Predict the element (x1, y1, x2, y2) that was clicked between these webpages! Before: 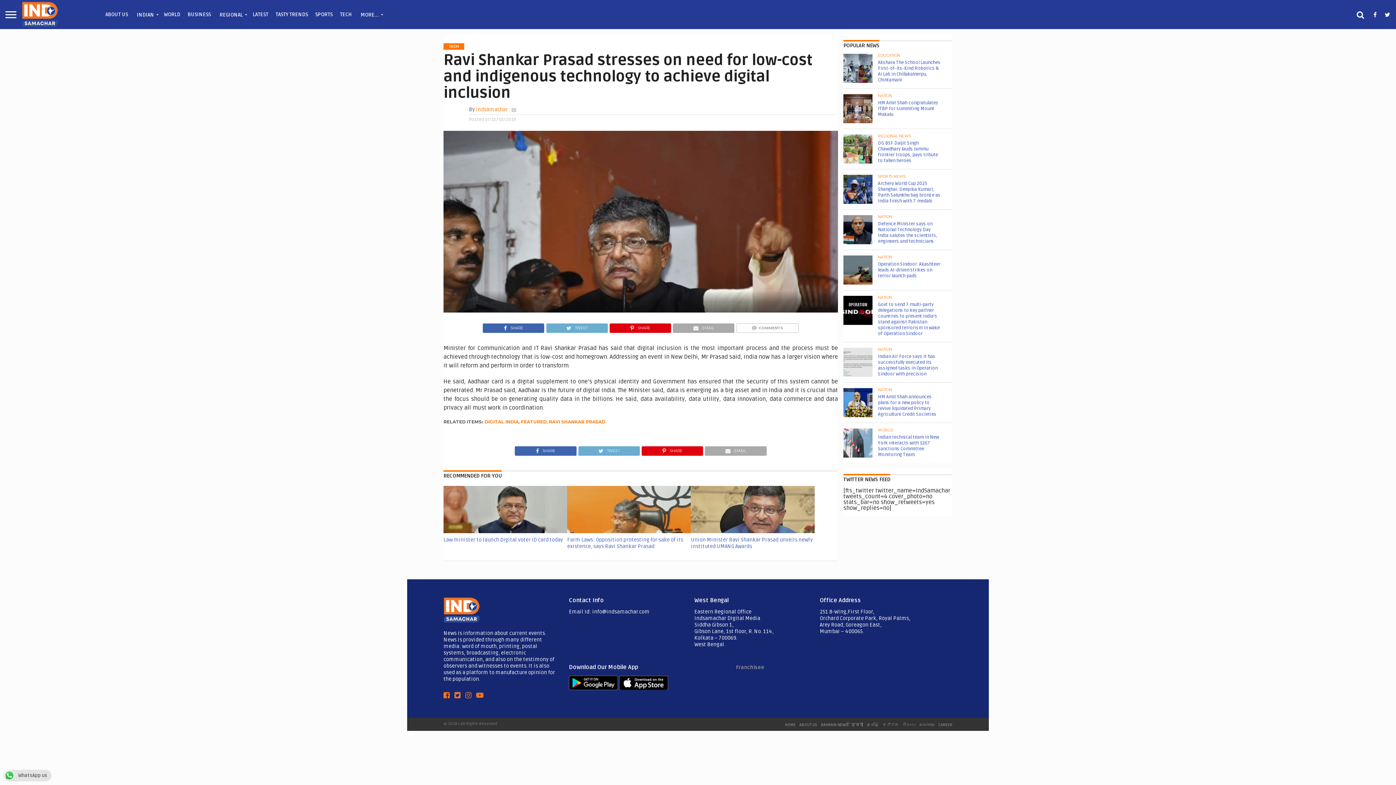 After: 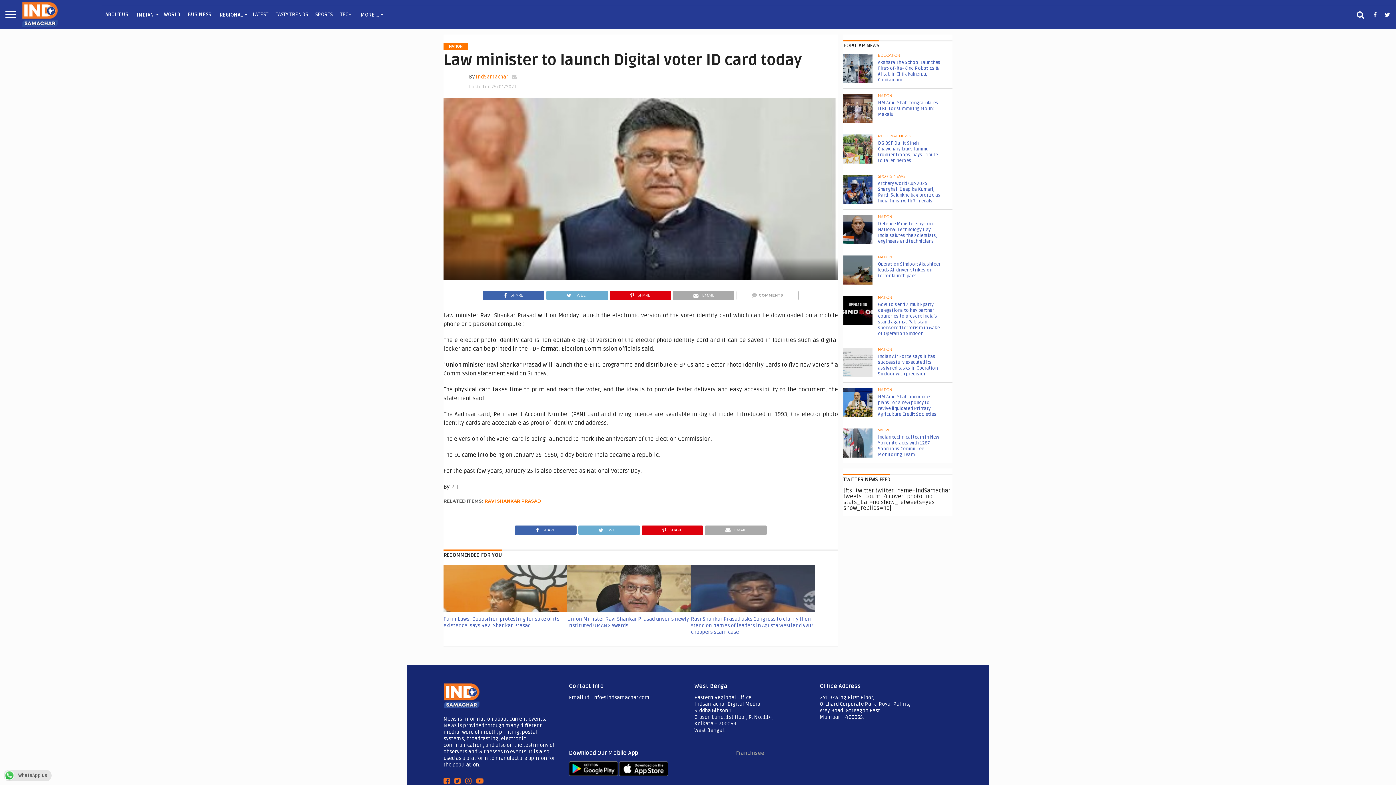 Action: label: Law minister to launch Digital voter ID card today bbox: (443, 537, 563, 543)